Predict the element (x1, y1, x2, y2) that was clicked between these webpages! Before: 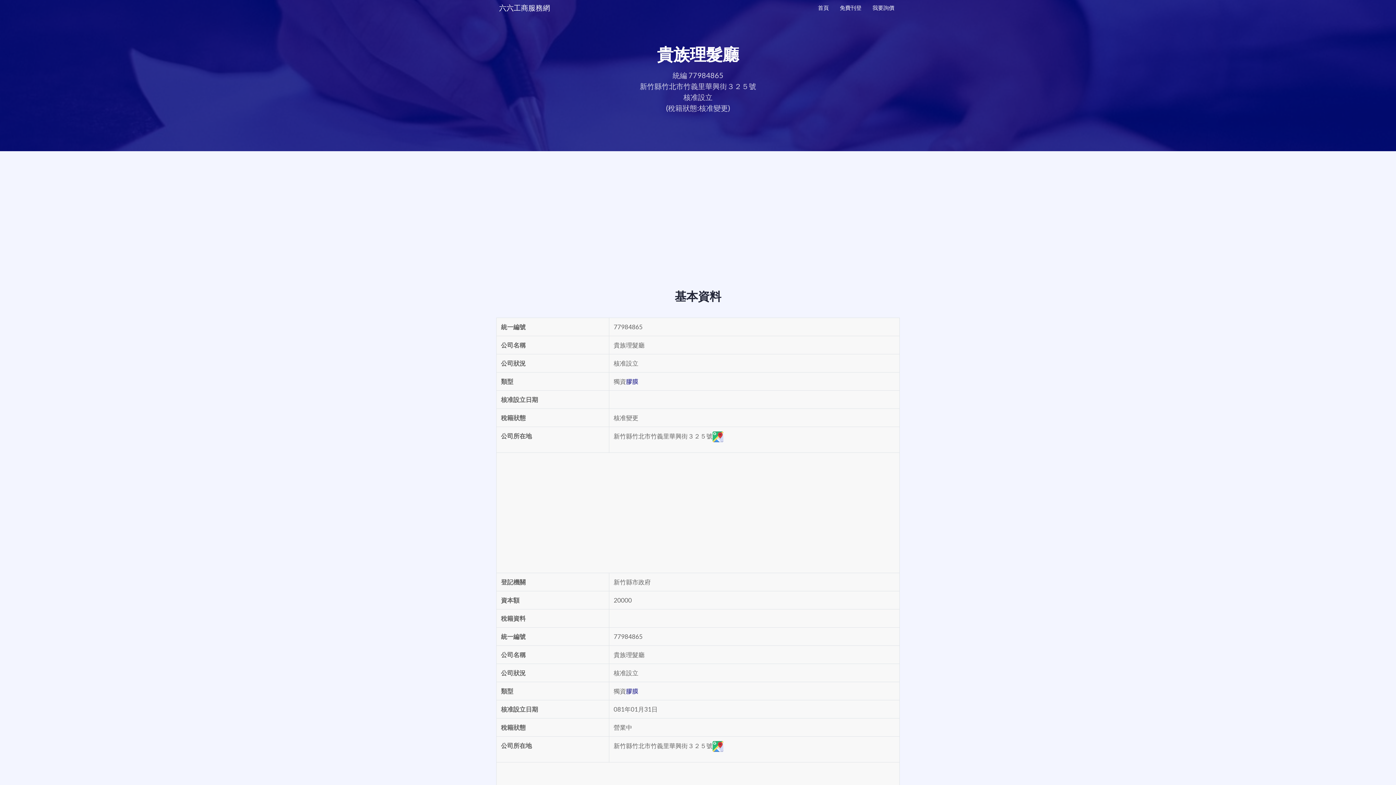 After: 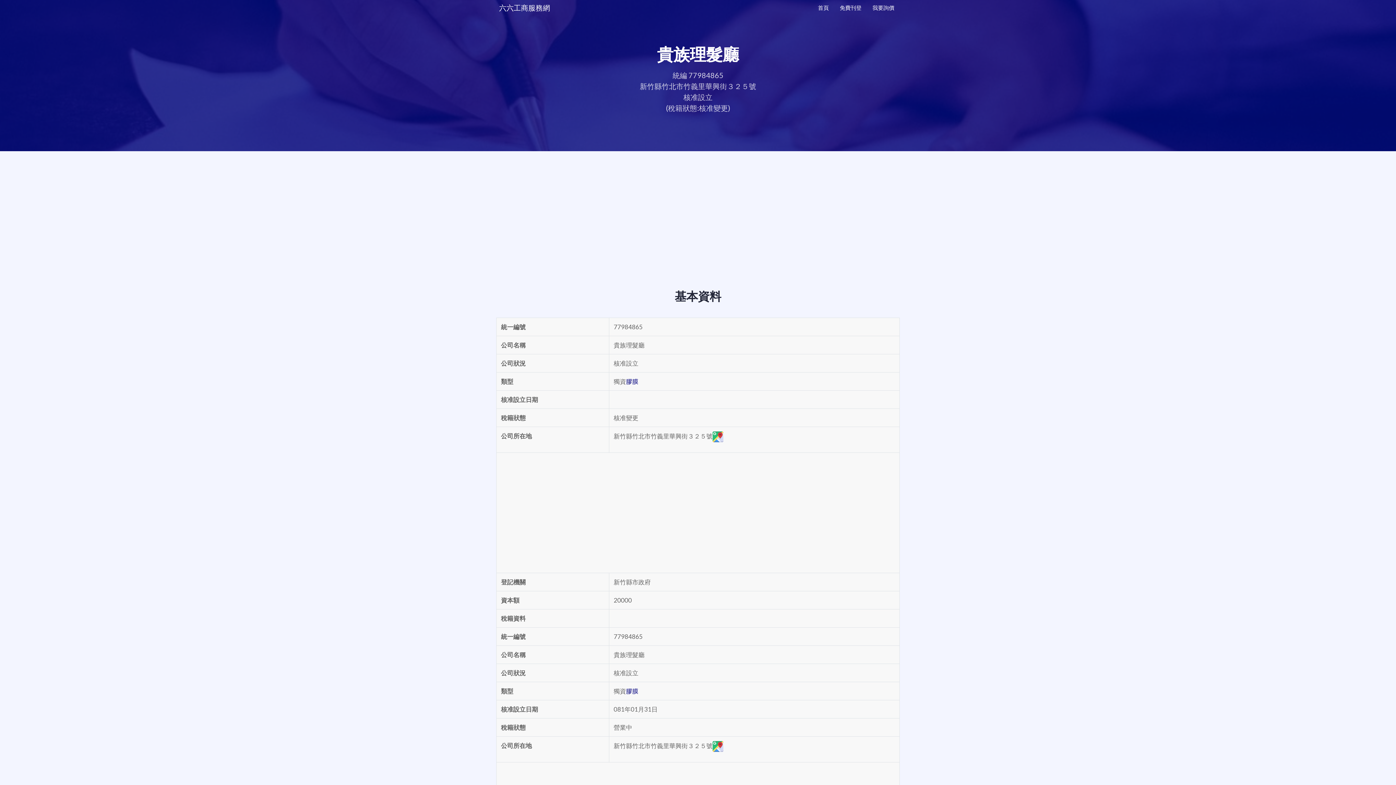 Action: bbox: (712, 742, 723, 749)